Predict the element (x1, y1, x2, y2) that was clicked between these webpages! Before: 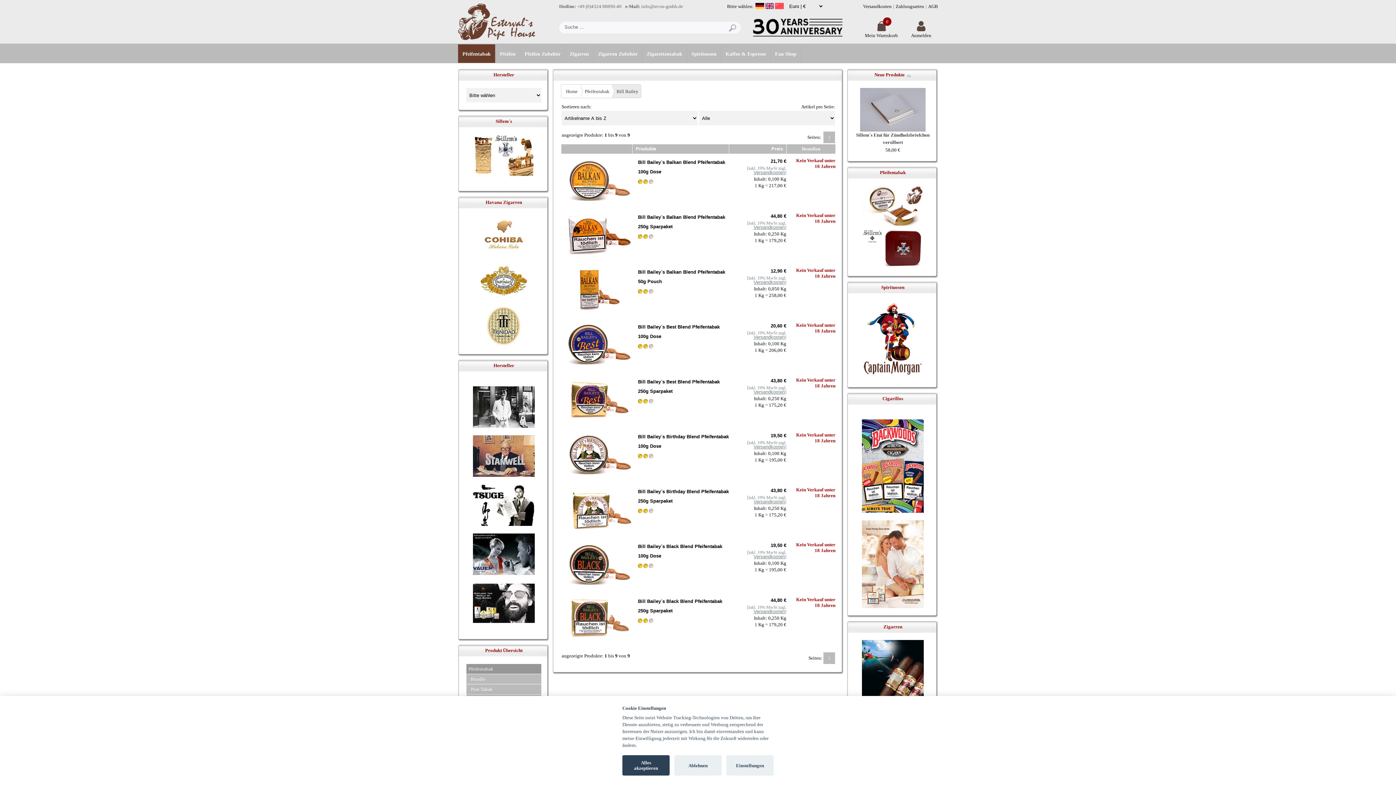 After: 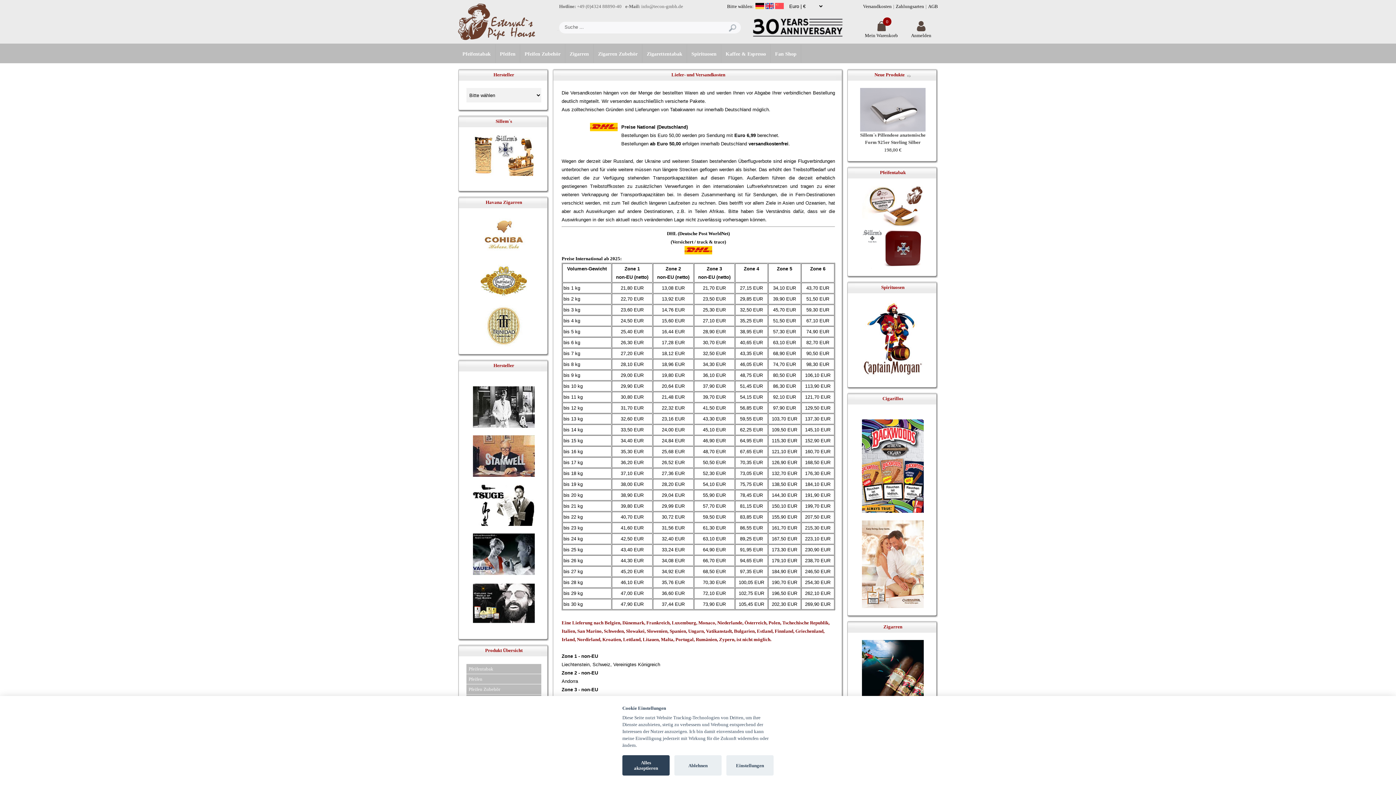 Action: label: Versandkosten bbox: (753, 225, 785, 230)